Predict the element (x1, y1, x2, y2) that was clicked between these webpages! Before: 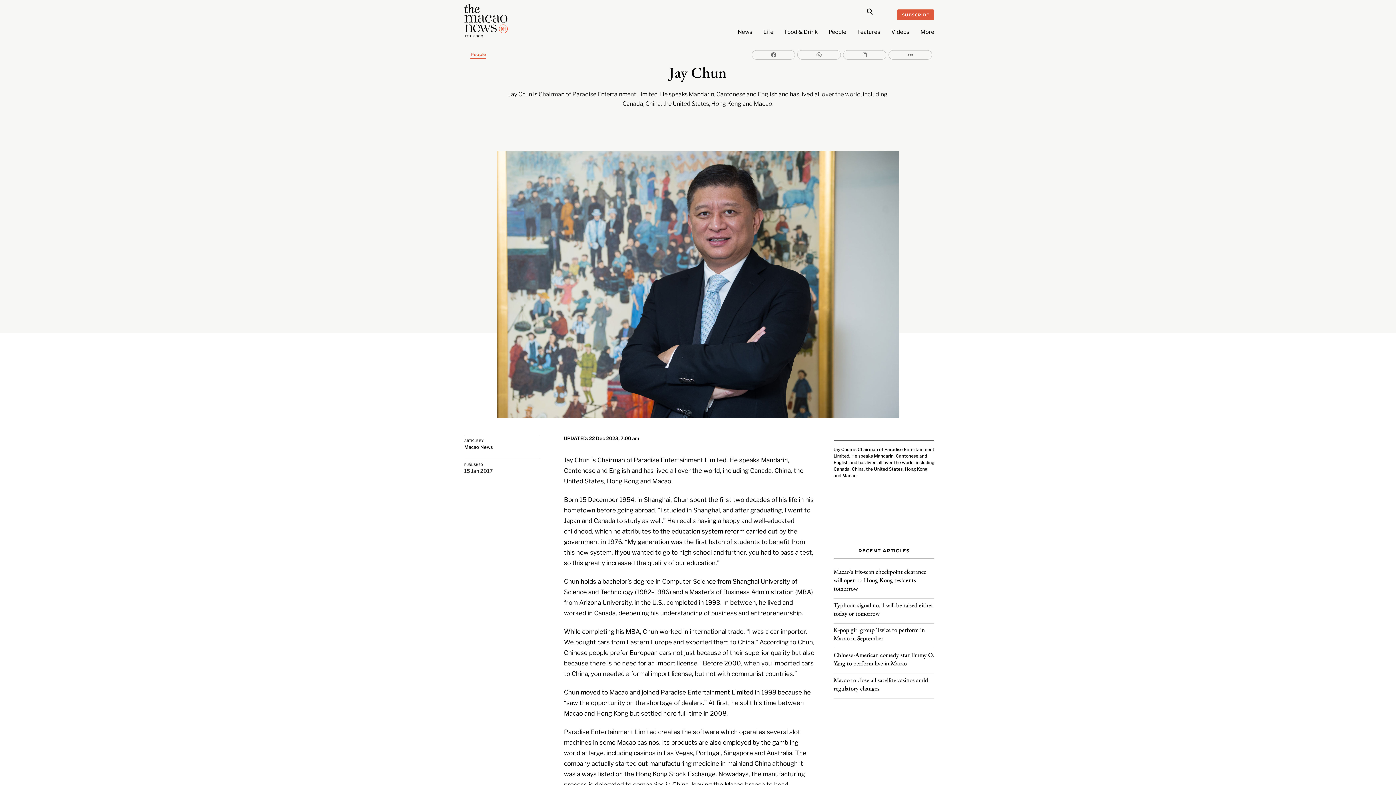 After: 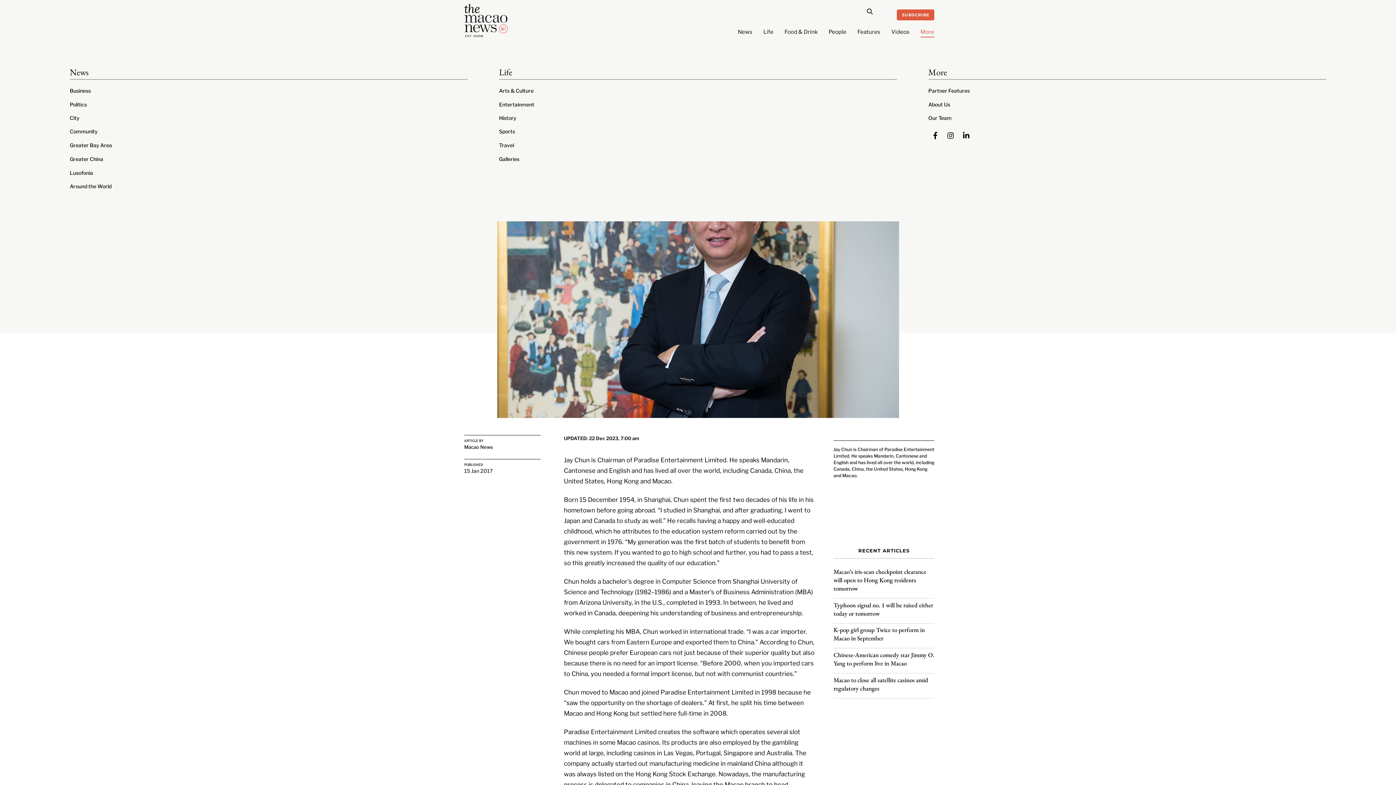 Action: label: More bbox: (920, 25, 934, 37)